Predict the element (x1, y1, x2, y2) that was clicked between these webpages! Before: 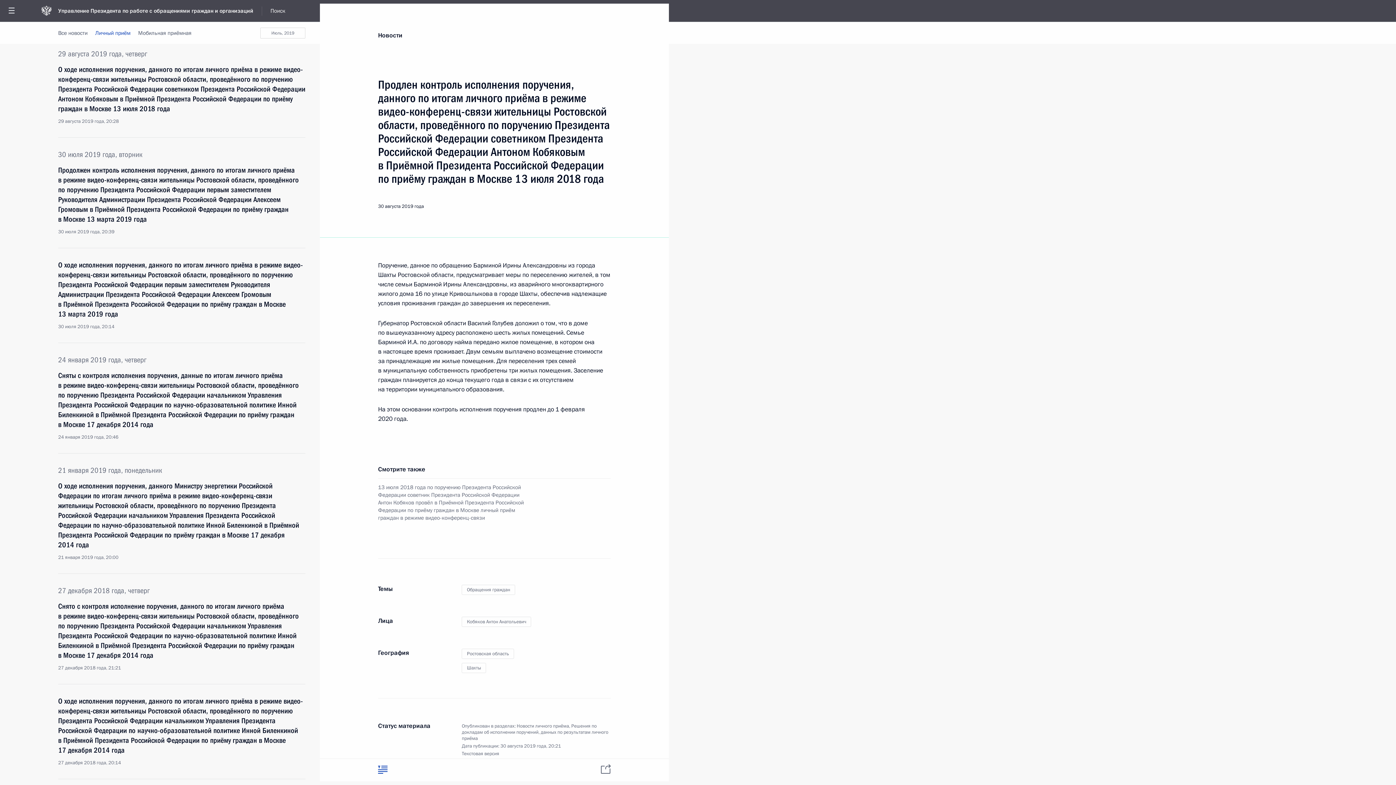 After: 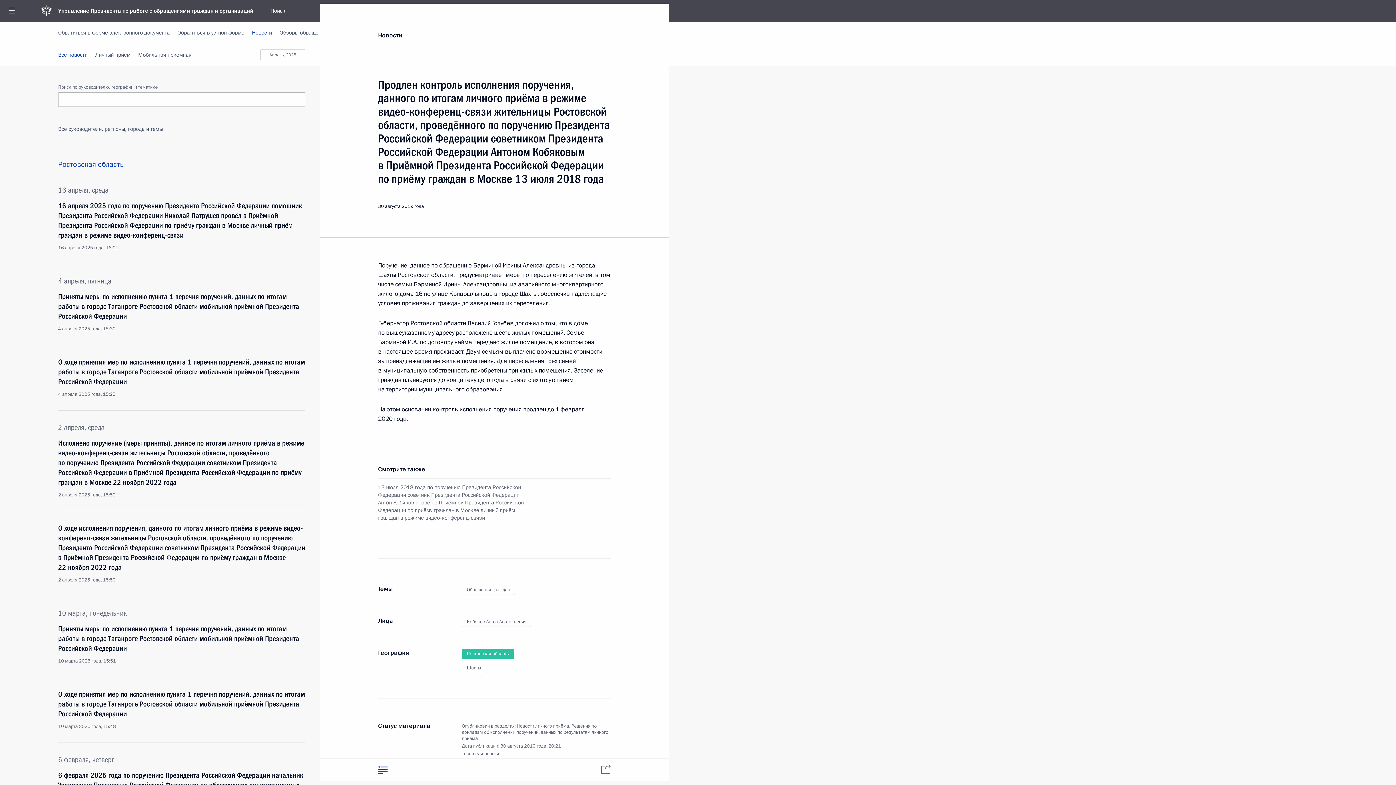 Action: label: Ростовская область bbox: (461, 649, 514, 659)